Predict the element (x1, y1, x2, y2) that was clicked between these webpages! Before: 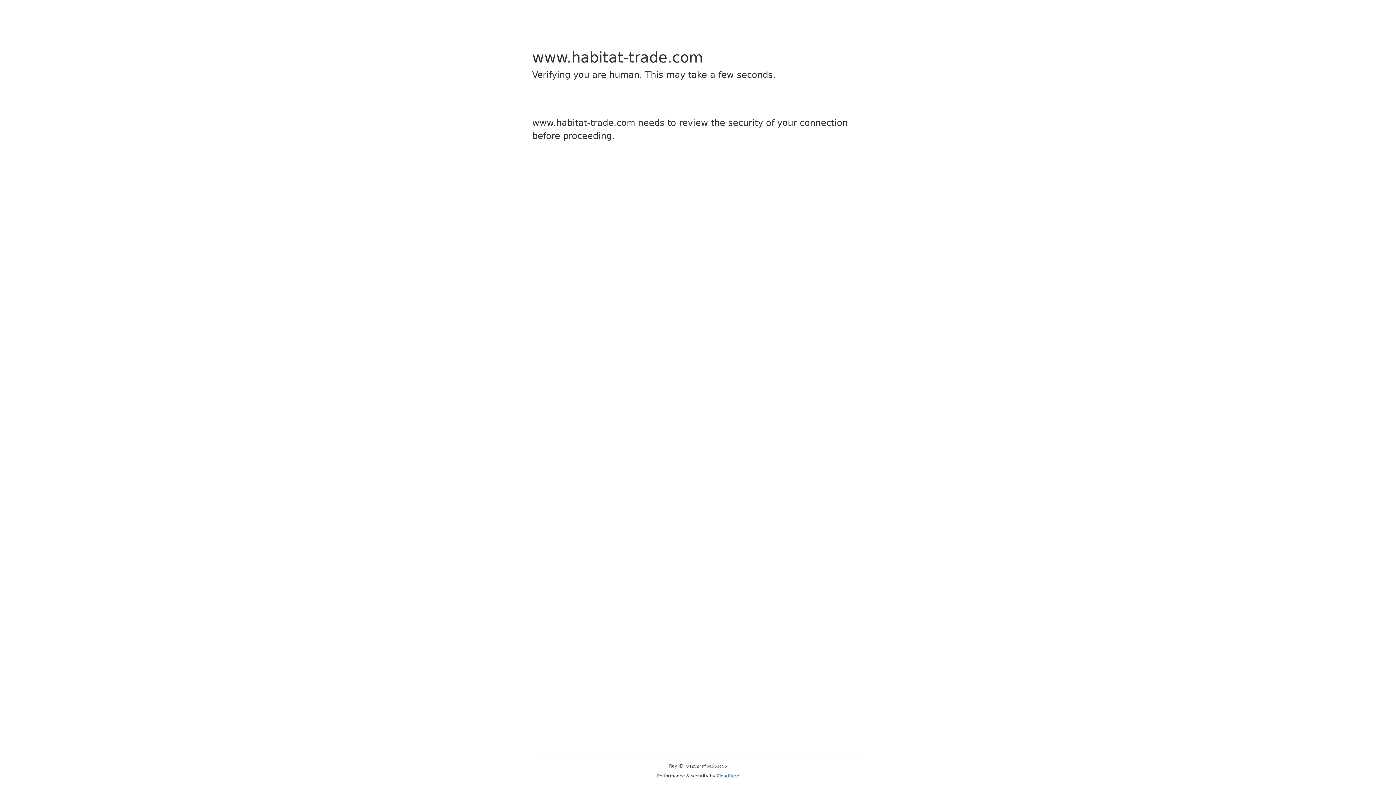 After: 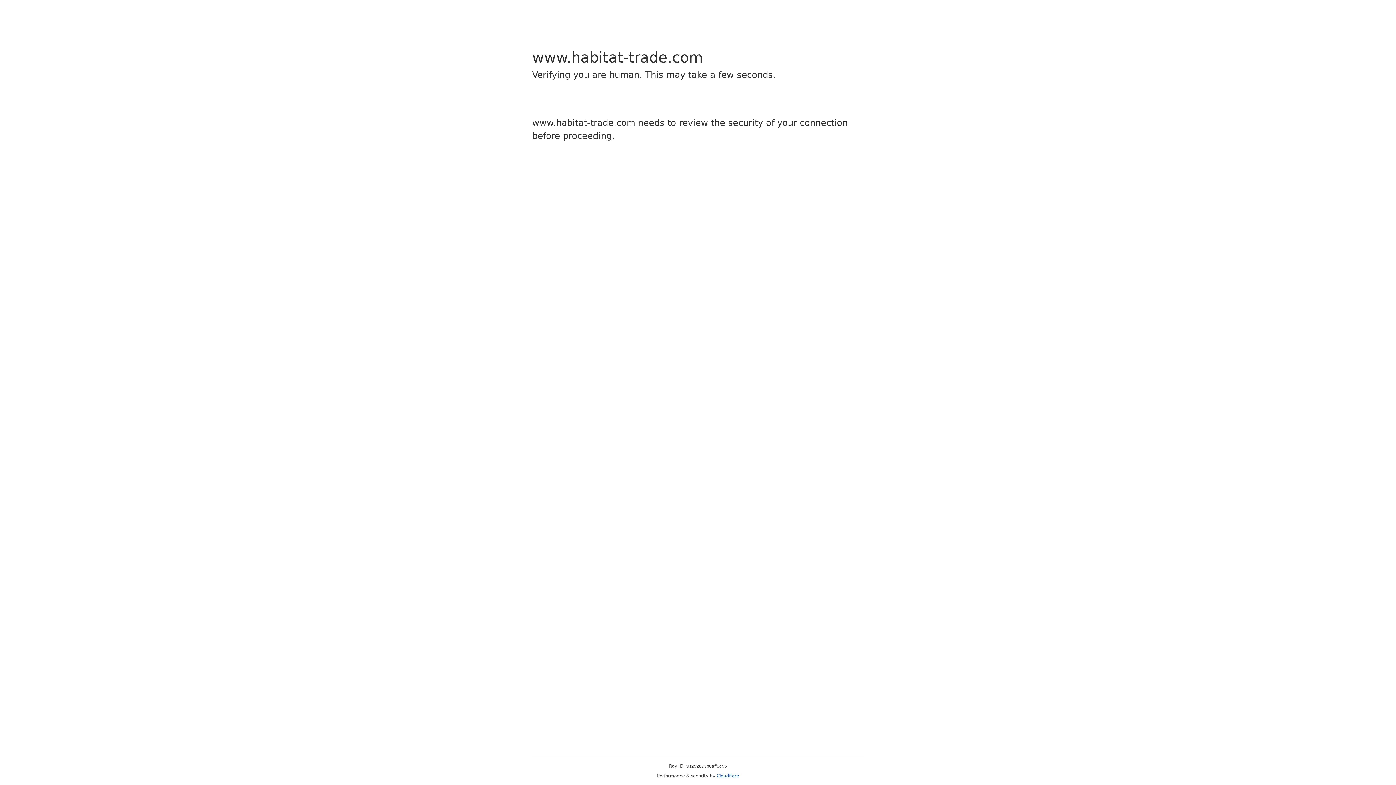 Action: bbox: (716, 773, 739, 778) label: Cloudflare